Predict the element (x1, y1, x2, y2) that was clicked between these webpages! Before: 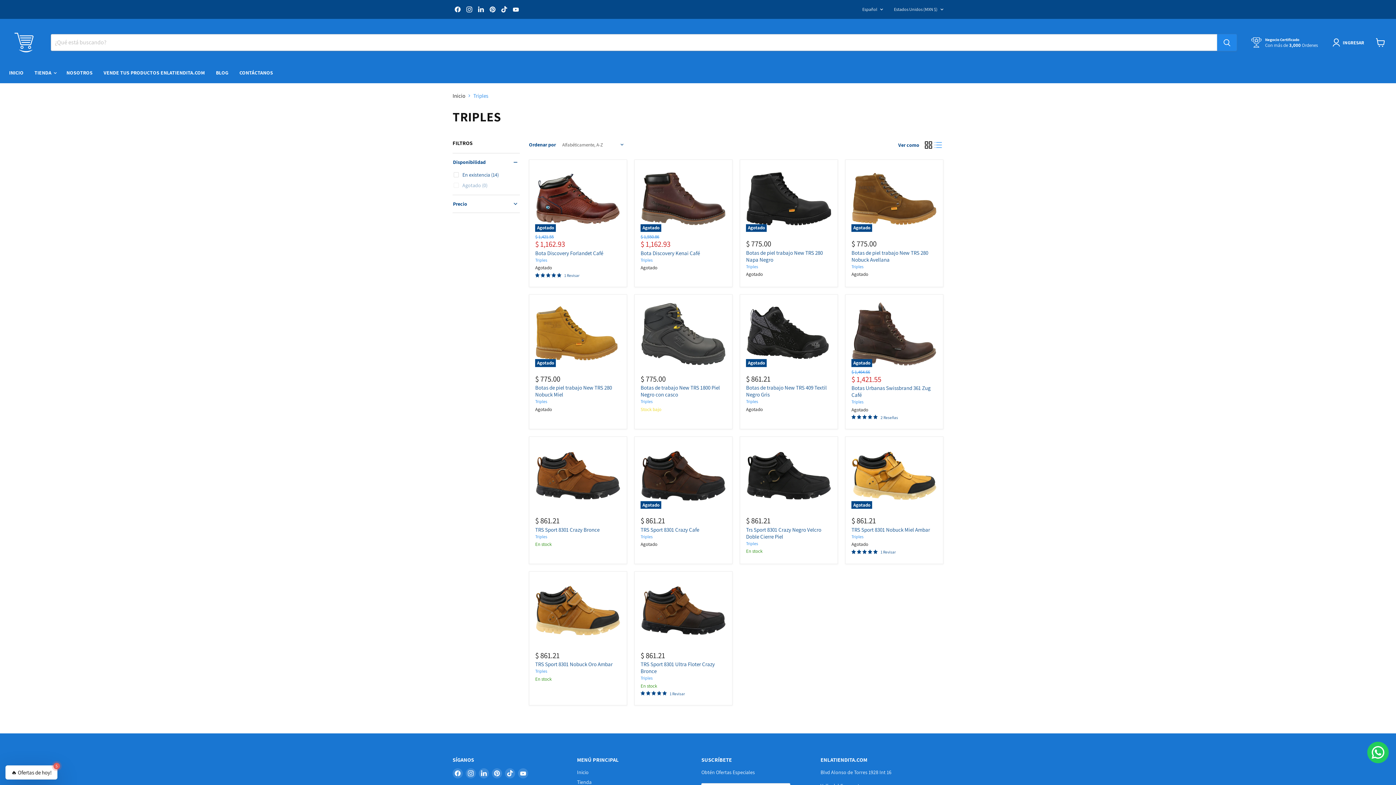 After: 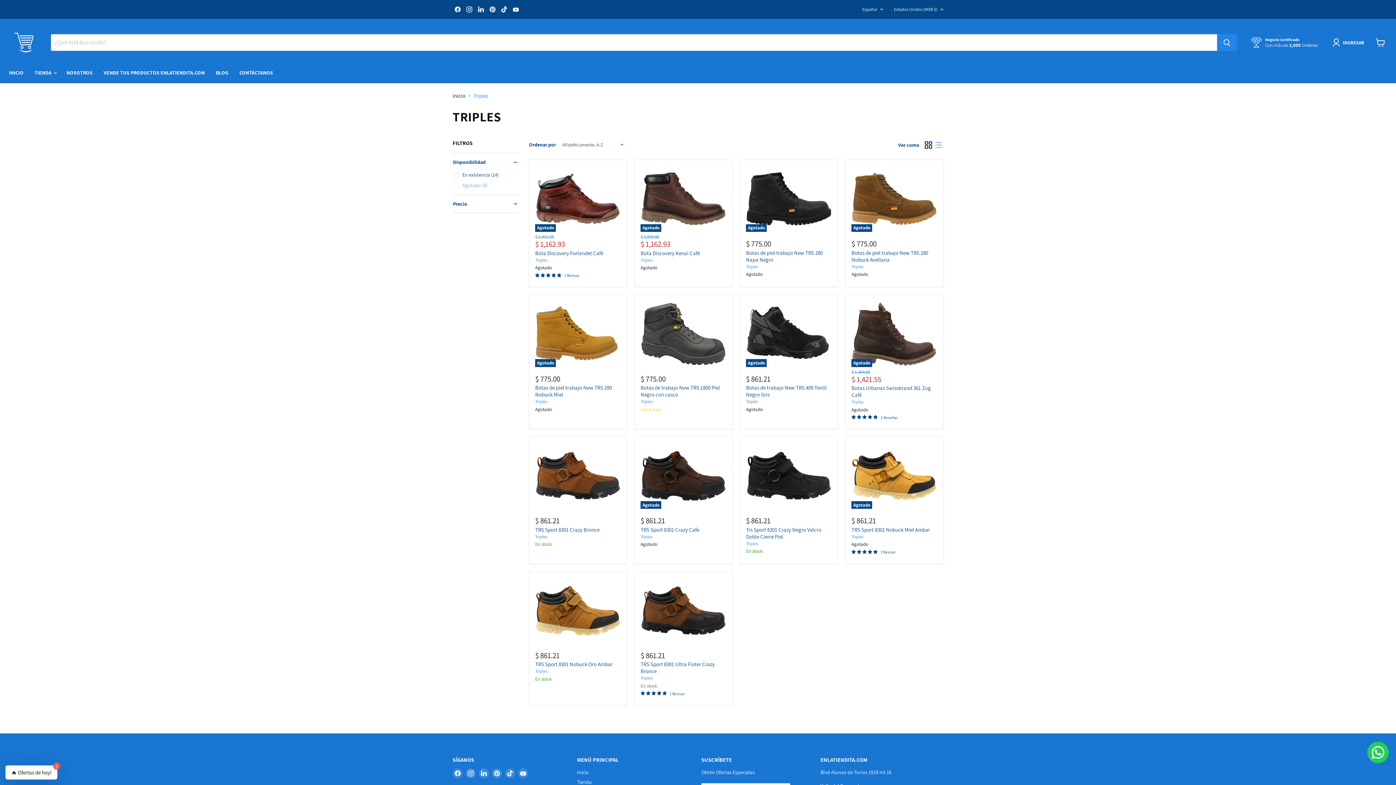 Action: label: Triples bbox: (640, 257, 652, 262)